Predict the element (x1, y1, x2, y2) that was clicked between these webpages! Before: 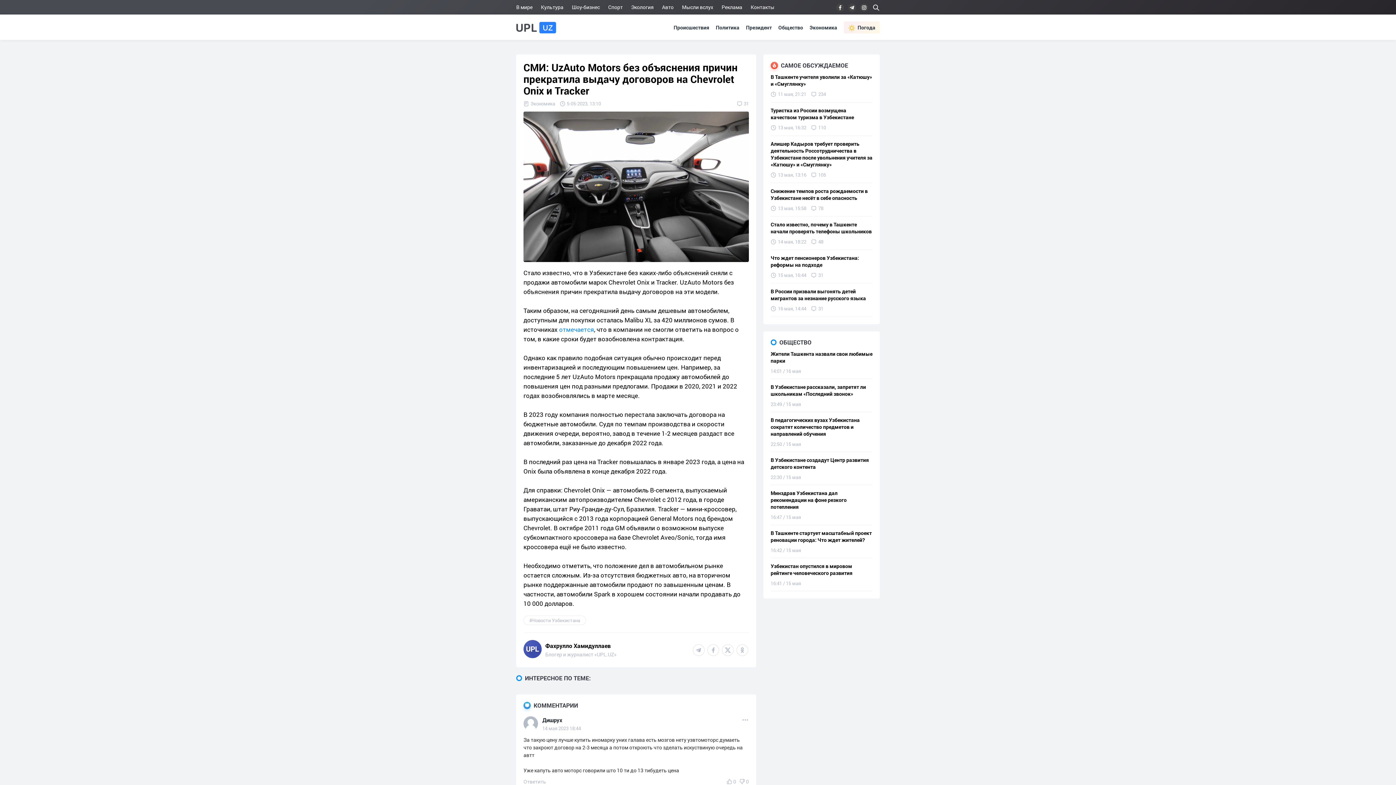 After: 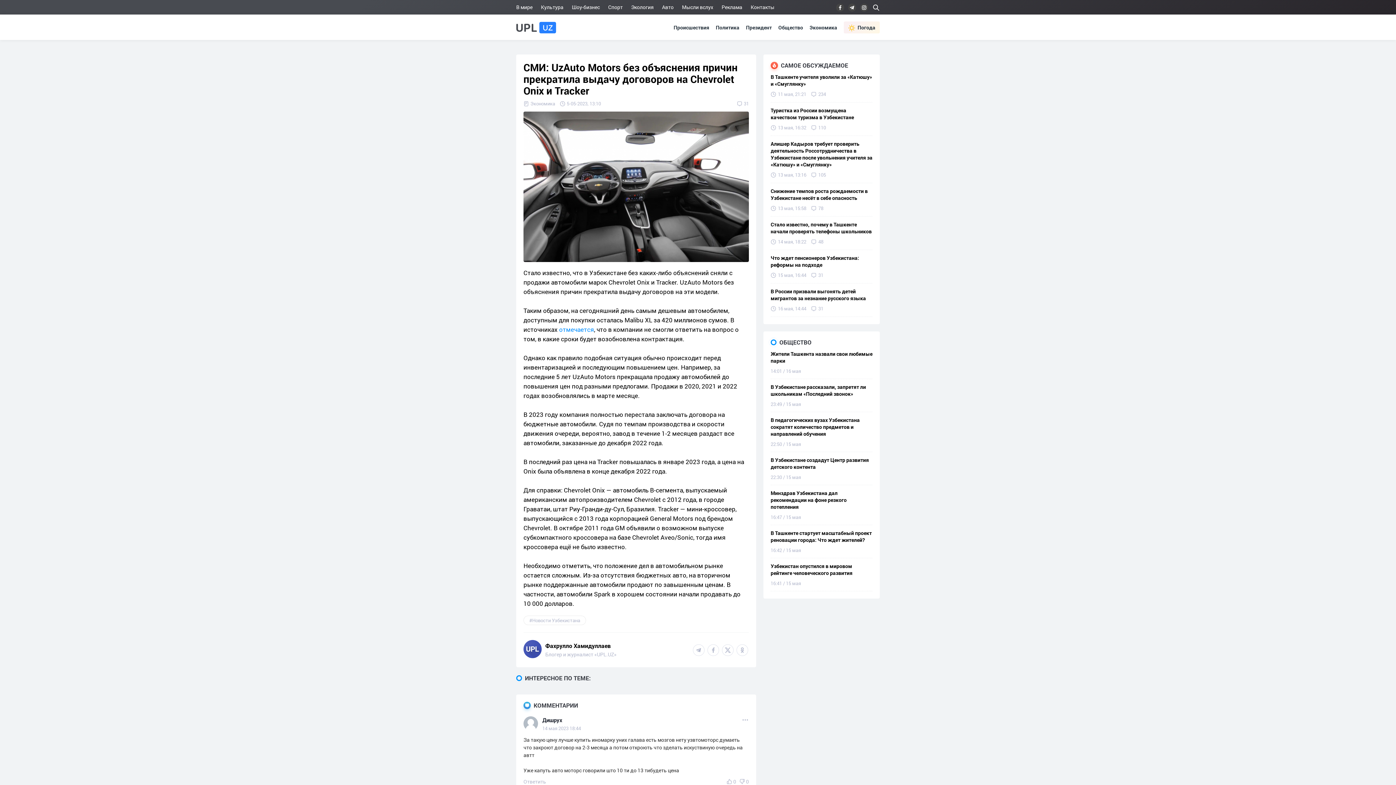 Action: bbox: (860, 3, 868, 11)